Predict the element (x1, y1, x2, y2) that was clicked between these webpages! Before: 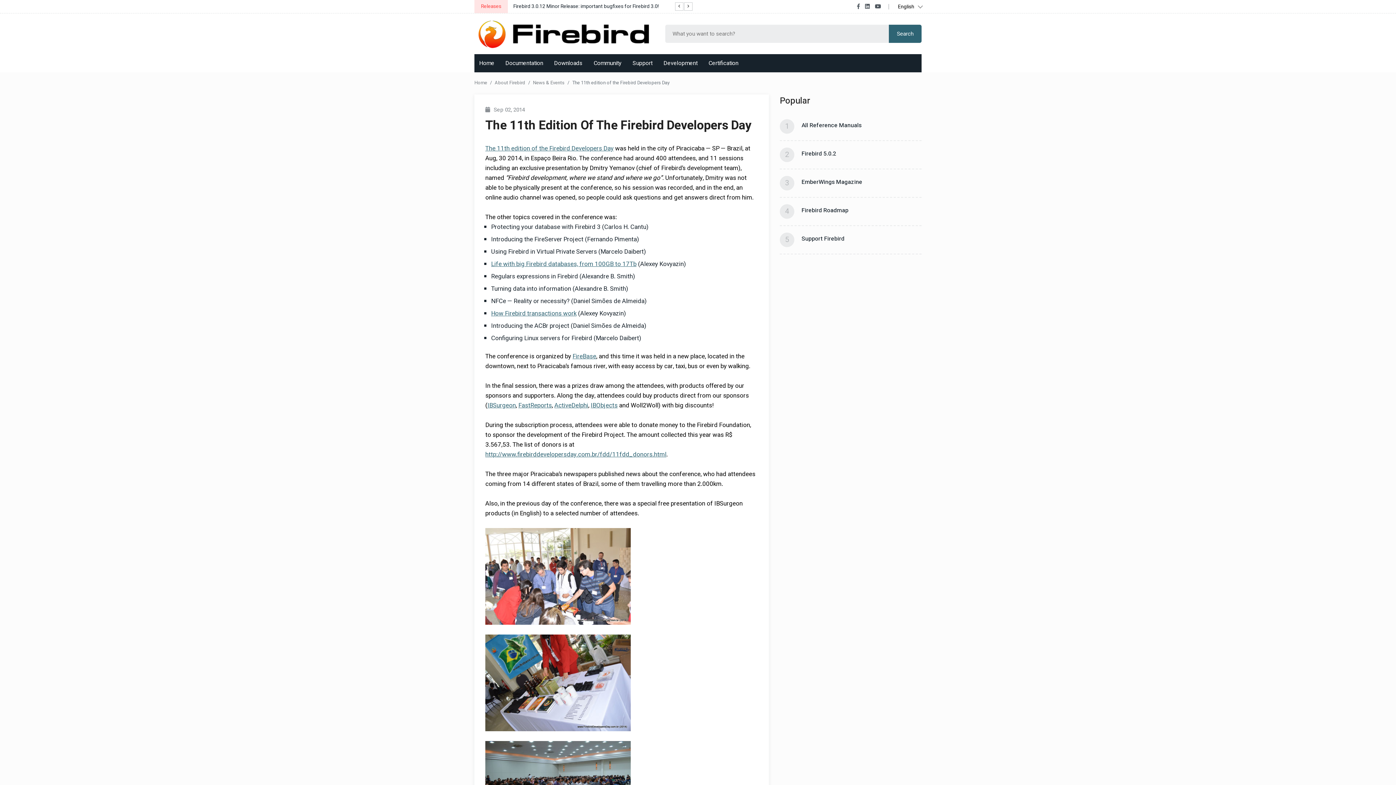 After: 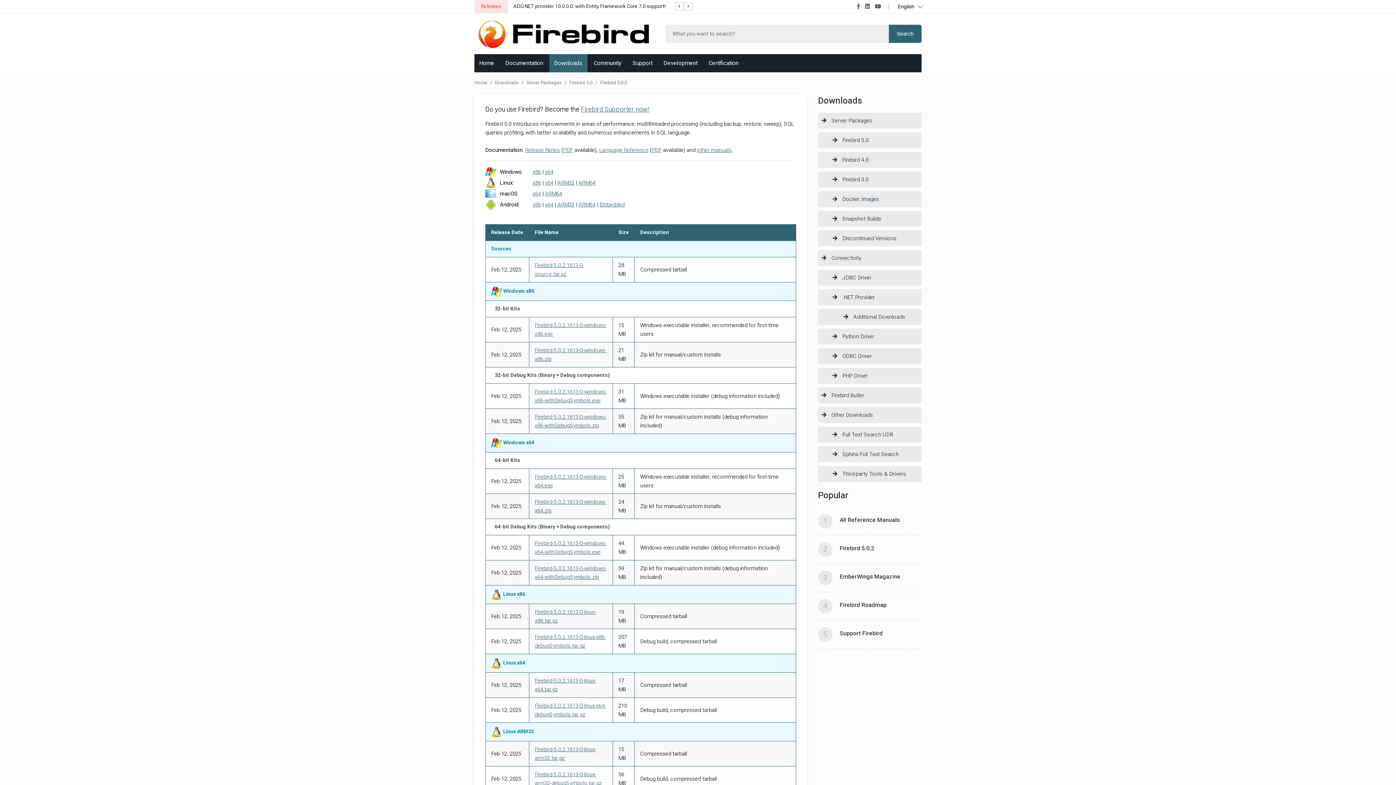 Action: label: Firebird 5.0.2 bbox: (801, 149, 836, 158)